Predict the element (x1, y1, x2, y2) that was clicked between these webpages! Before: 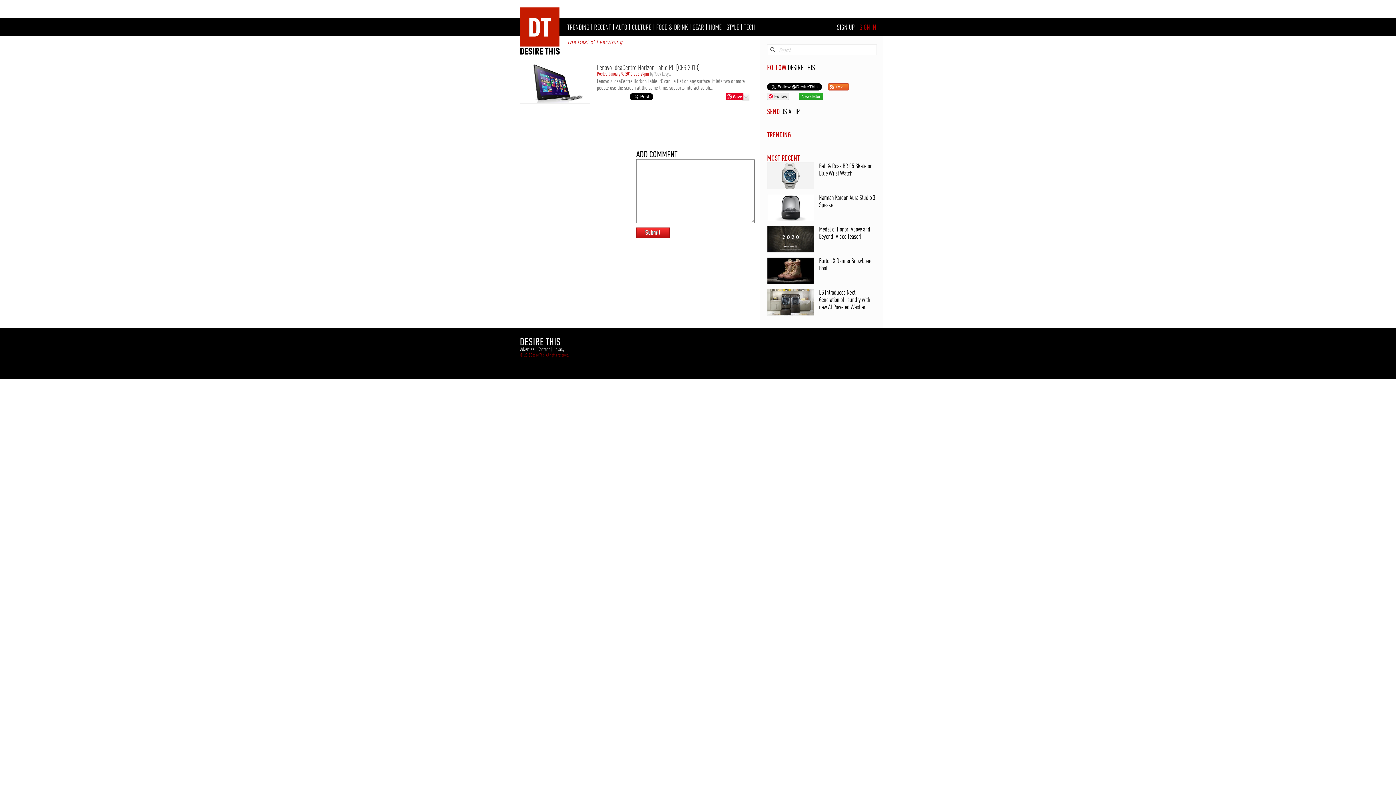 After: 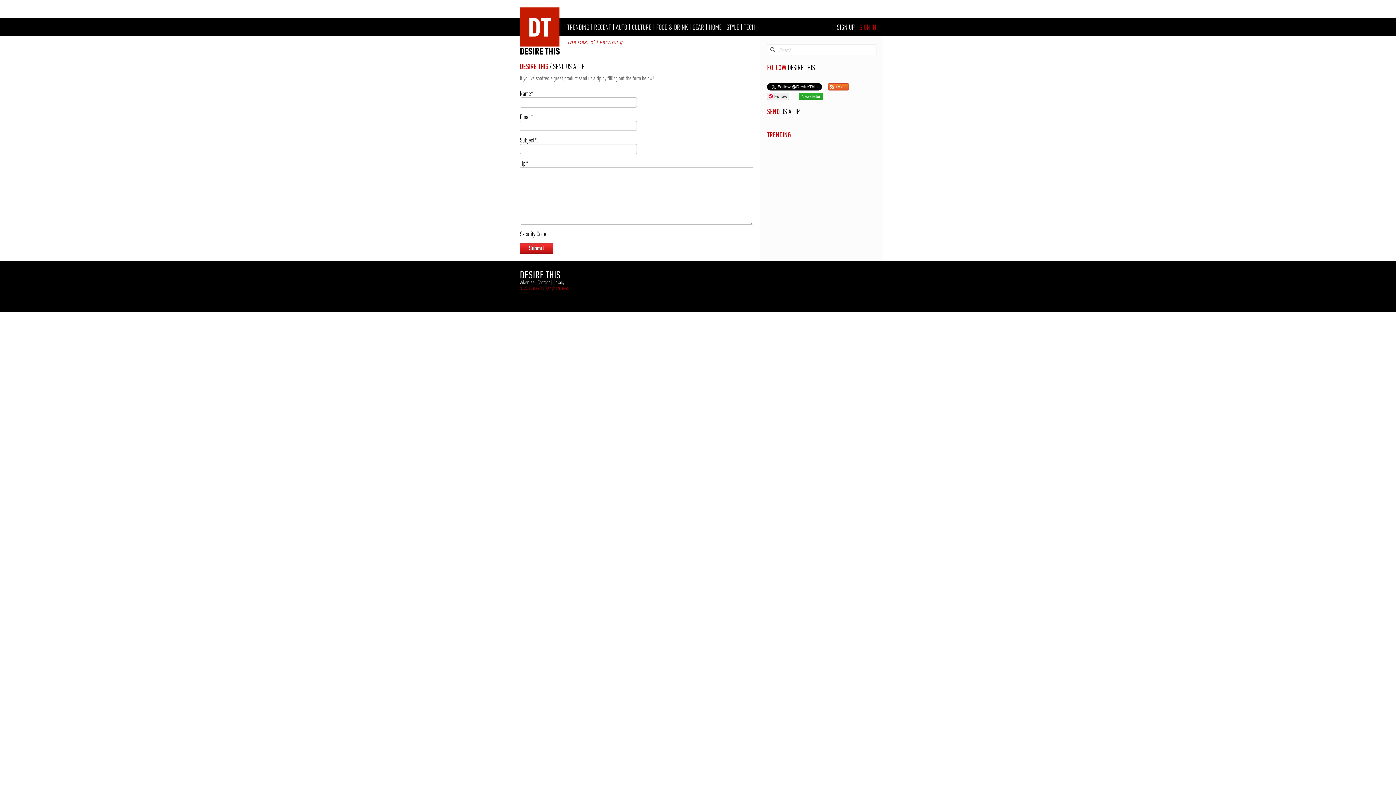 Action: label: SEND bbox: (767, 107, 780, 116)